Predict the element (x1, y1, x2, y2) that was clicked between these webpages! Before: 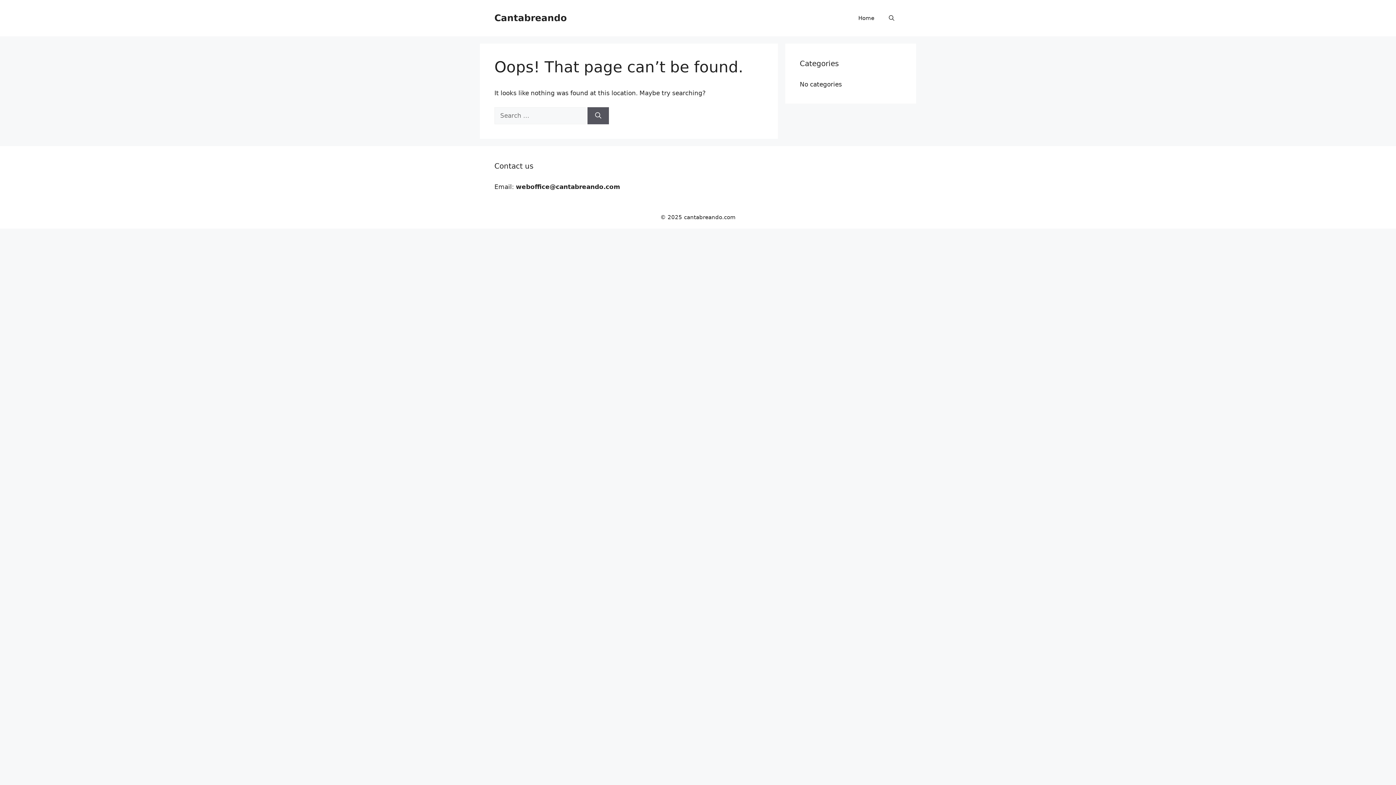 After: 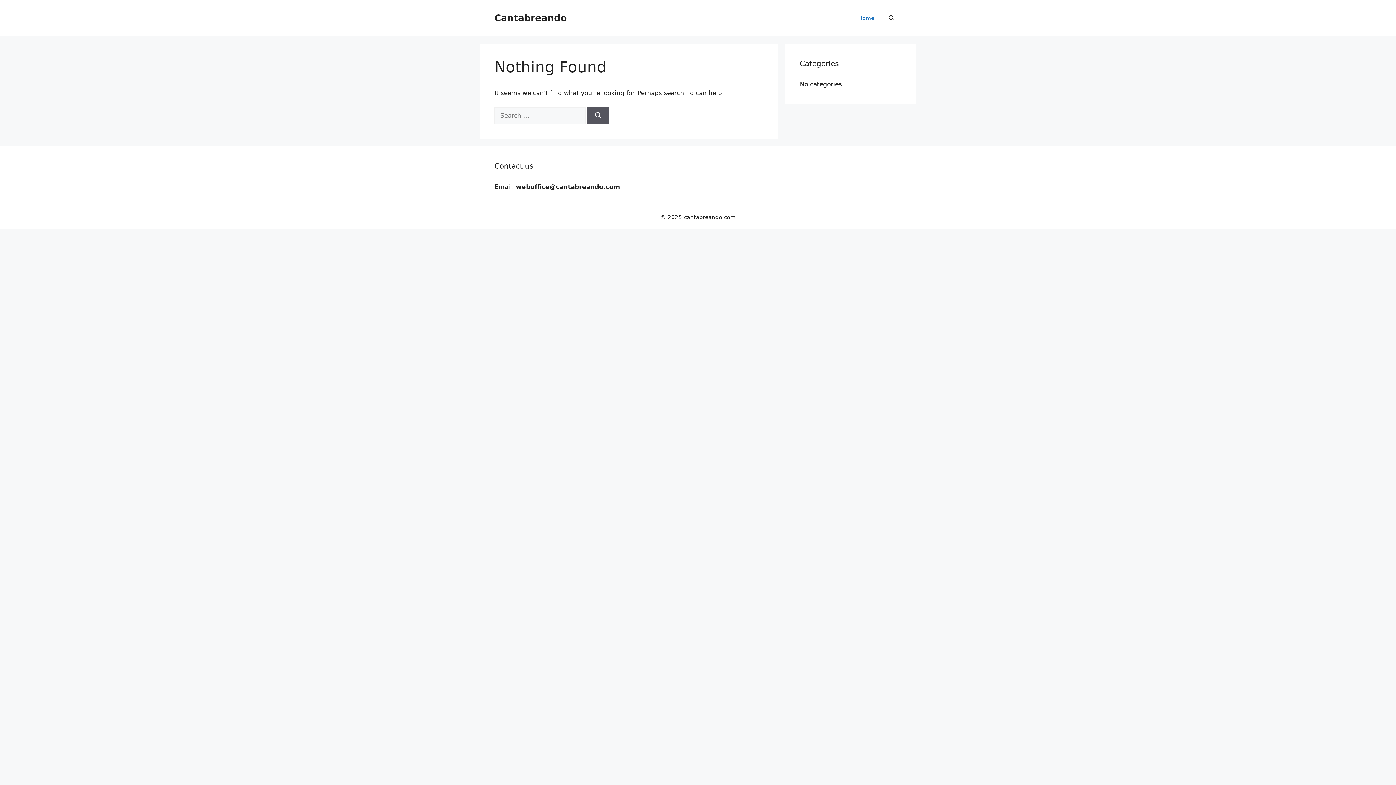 Action: label: Home bbox: (851, 7, 881, 29)